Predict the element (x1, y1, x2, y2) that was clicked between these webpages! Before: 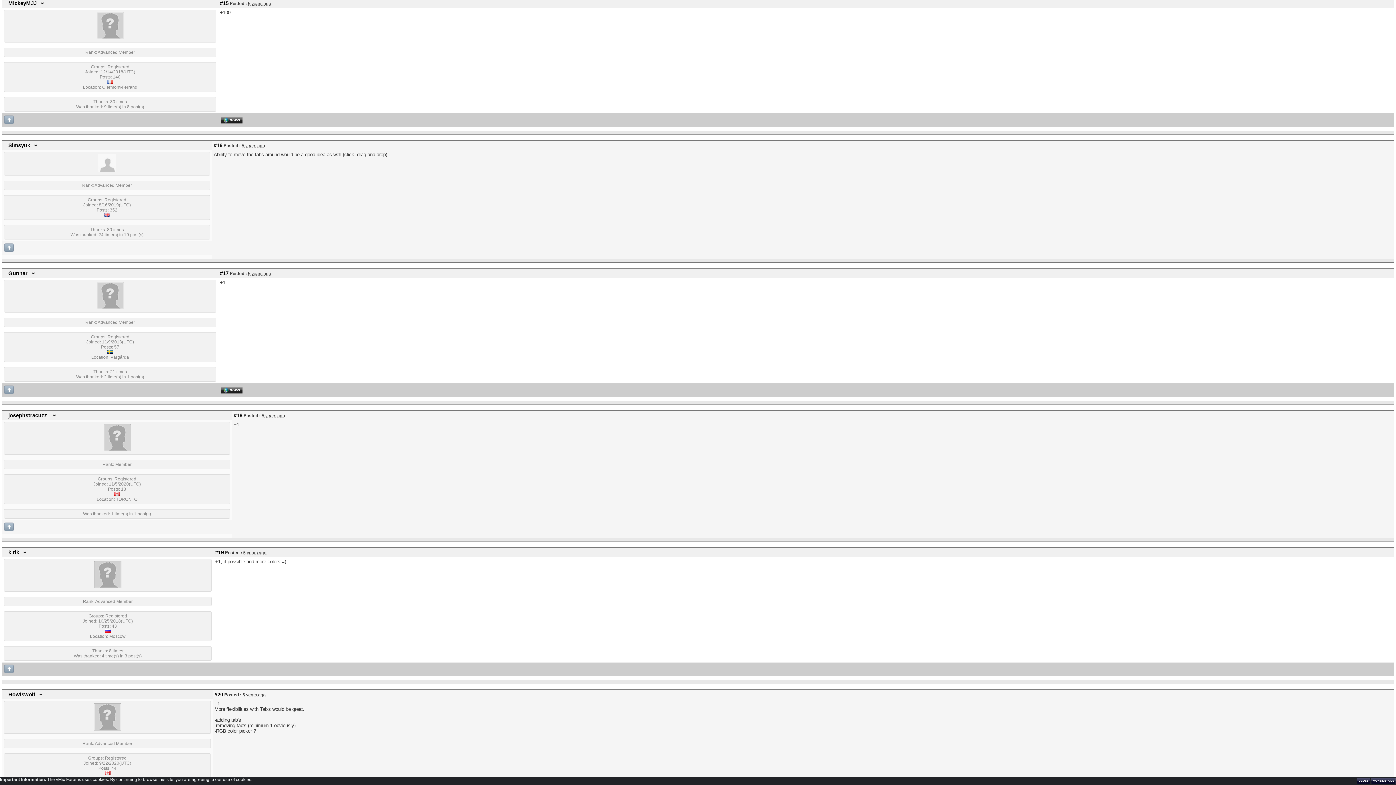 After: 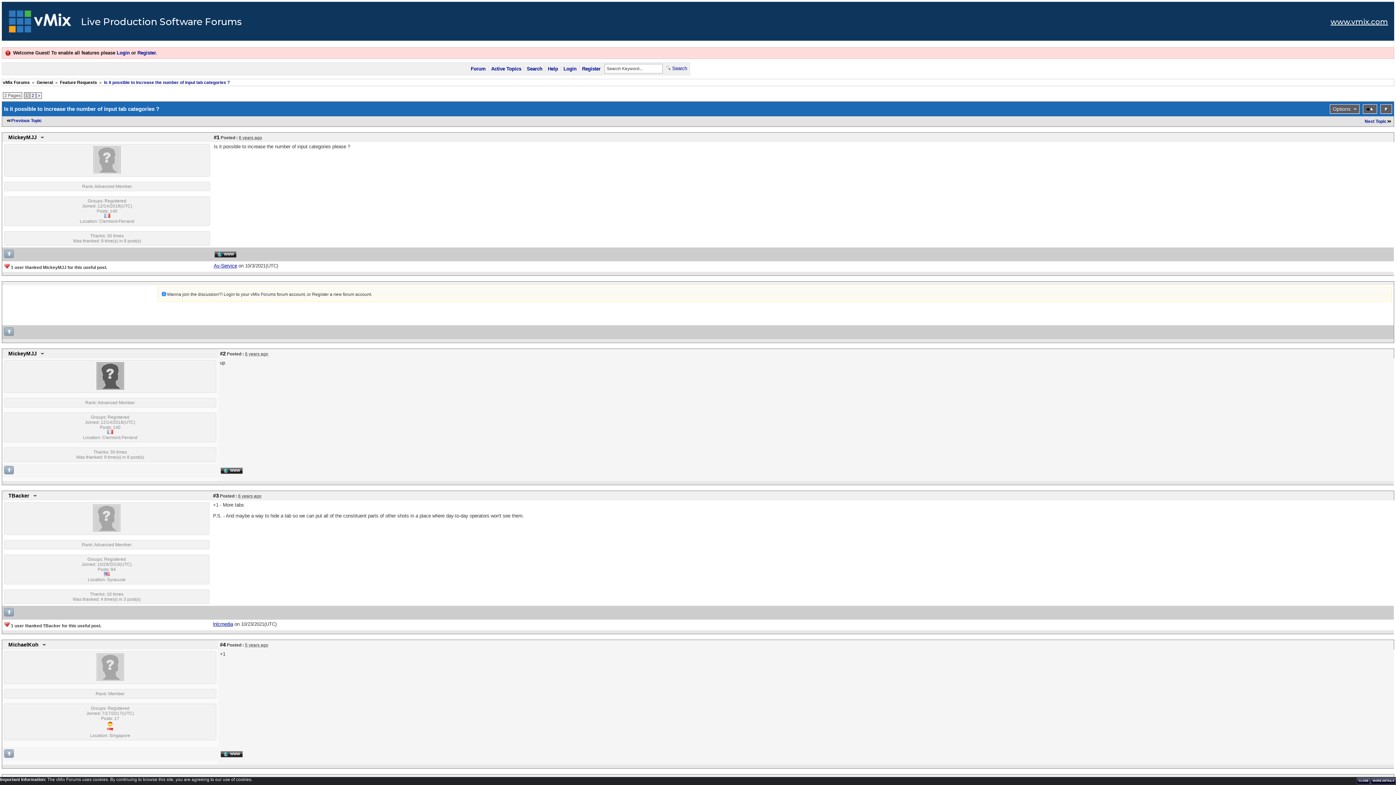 Action: bbox: (4, 390, 14, 395)